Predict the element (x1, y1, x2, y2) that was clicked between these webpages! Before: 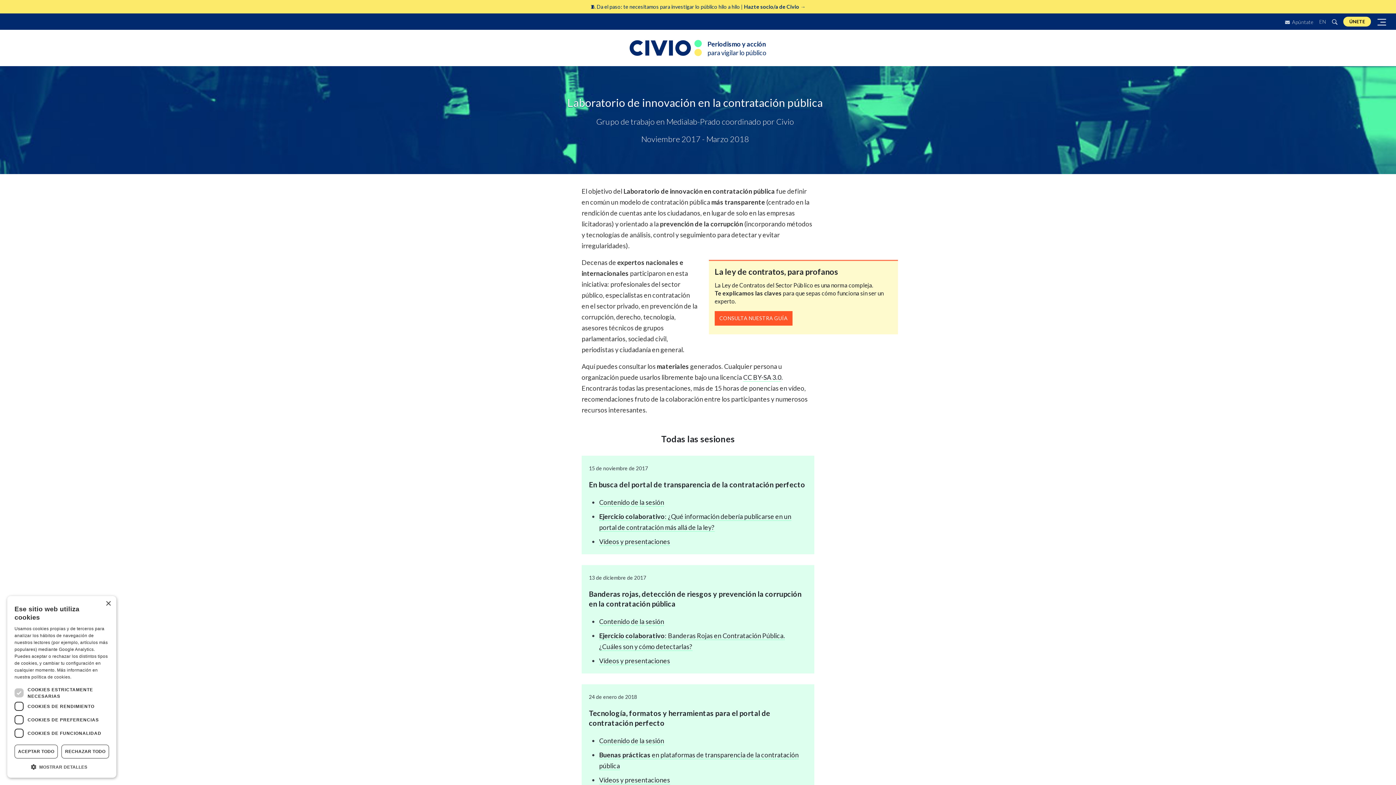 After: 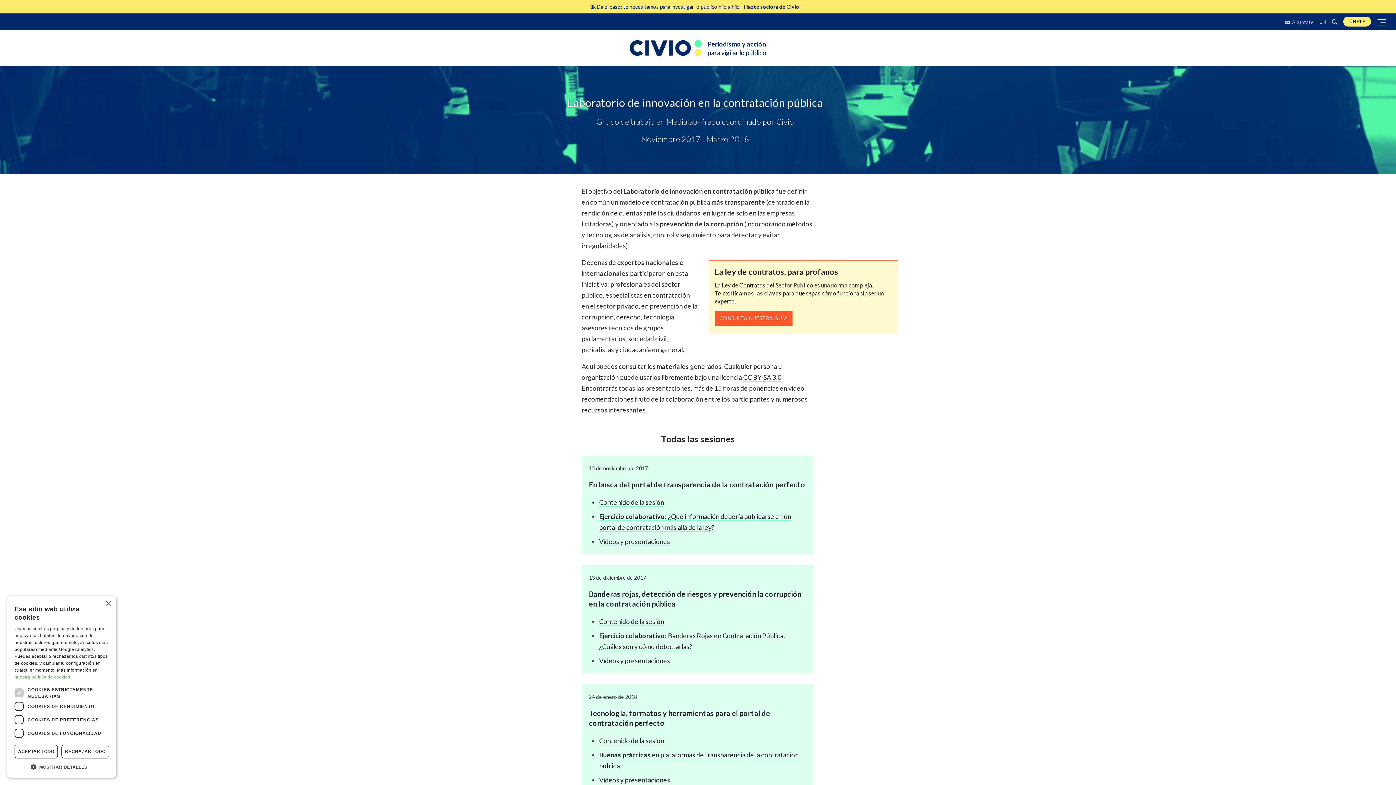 Action: label: nuestra política de cookies., opens a new window bbox: (14, 674, 71, 680)